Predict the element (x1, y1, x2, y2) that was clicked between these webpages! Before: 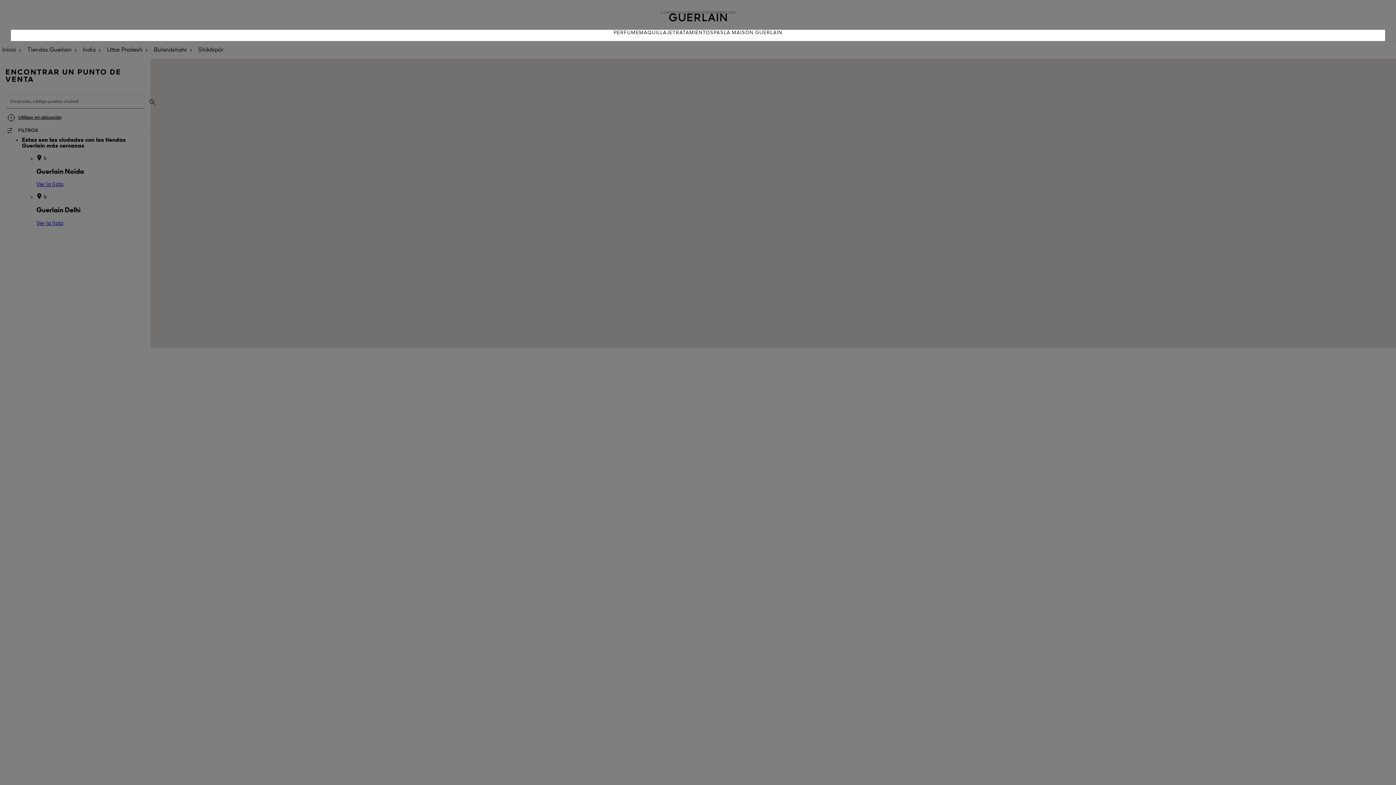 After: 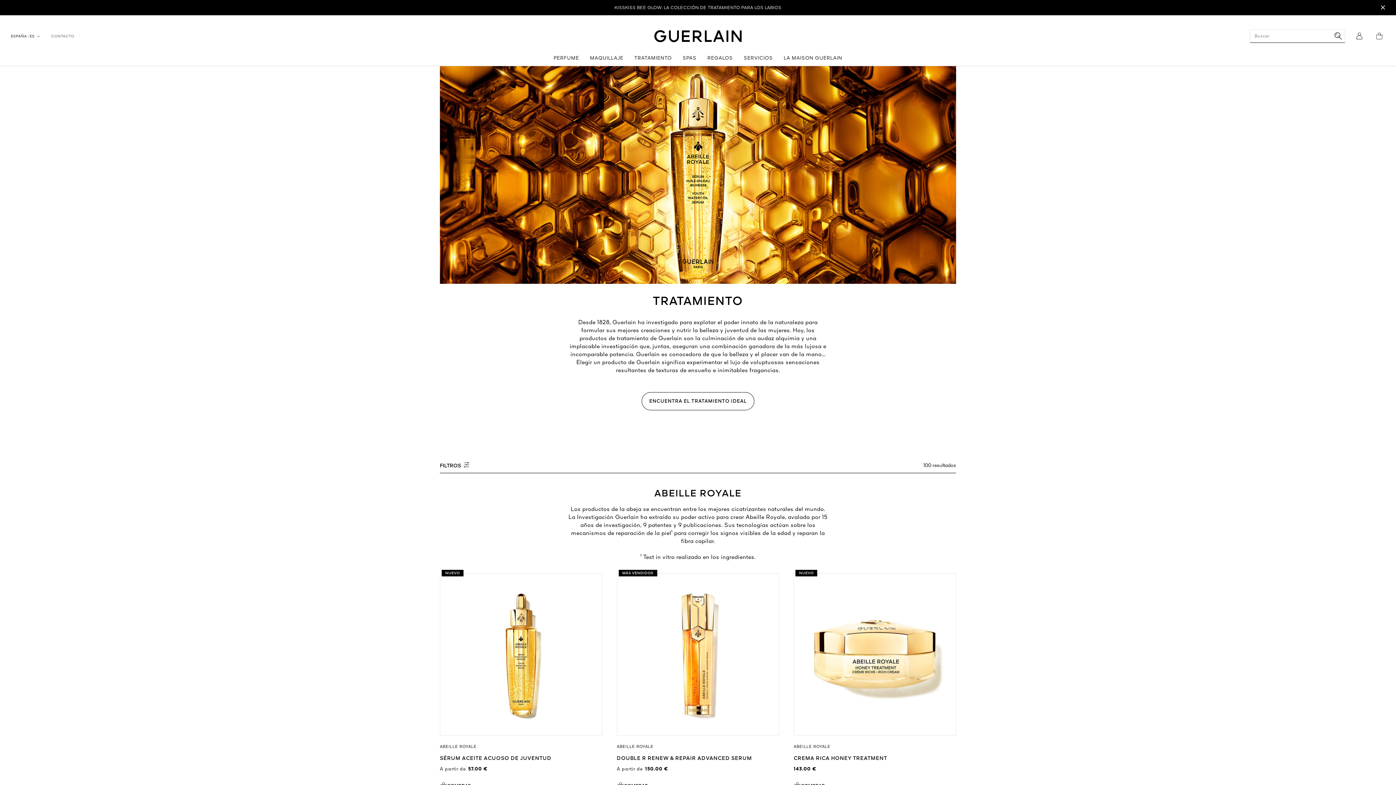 Action: bbox: (672, 29, 710, 41) label: TRATAMIENTO